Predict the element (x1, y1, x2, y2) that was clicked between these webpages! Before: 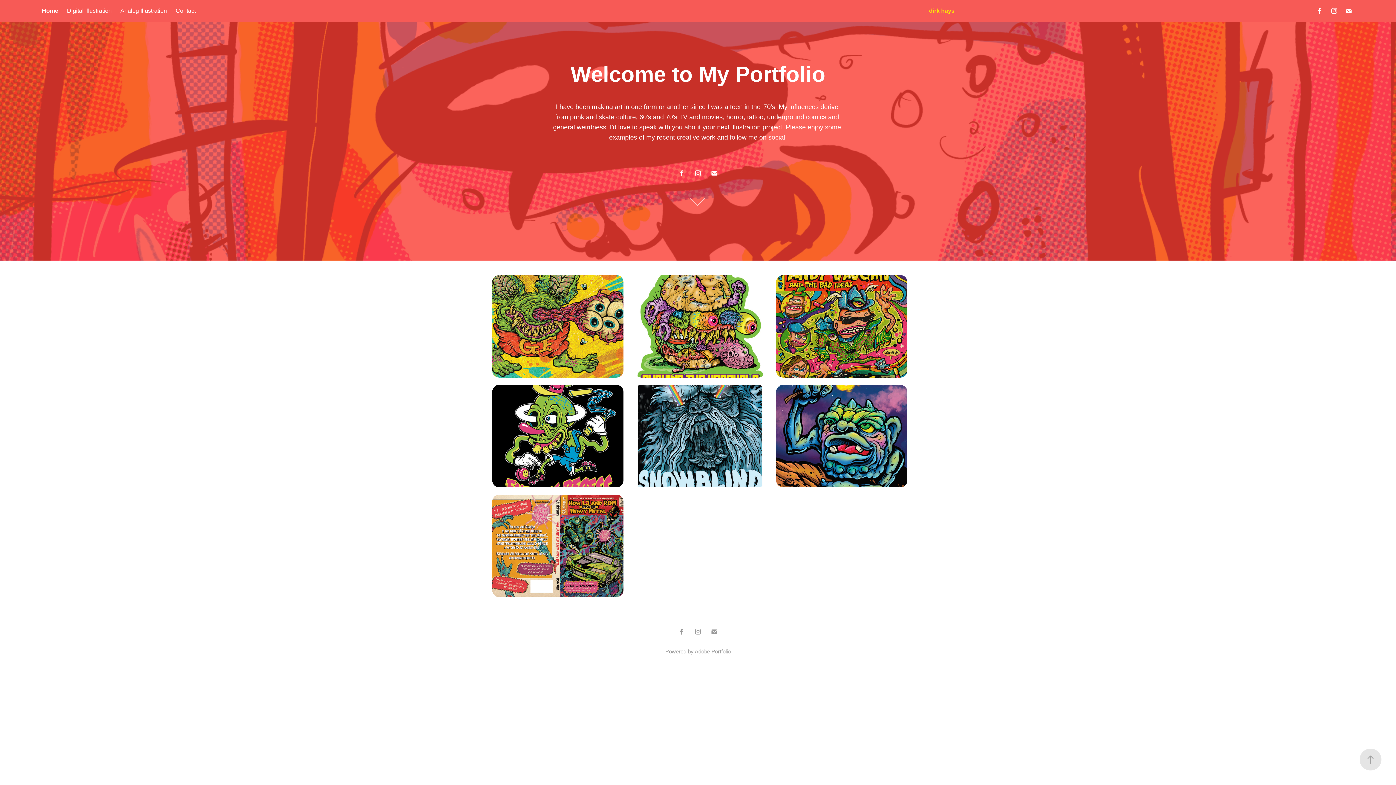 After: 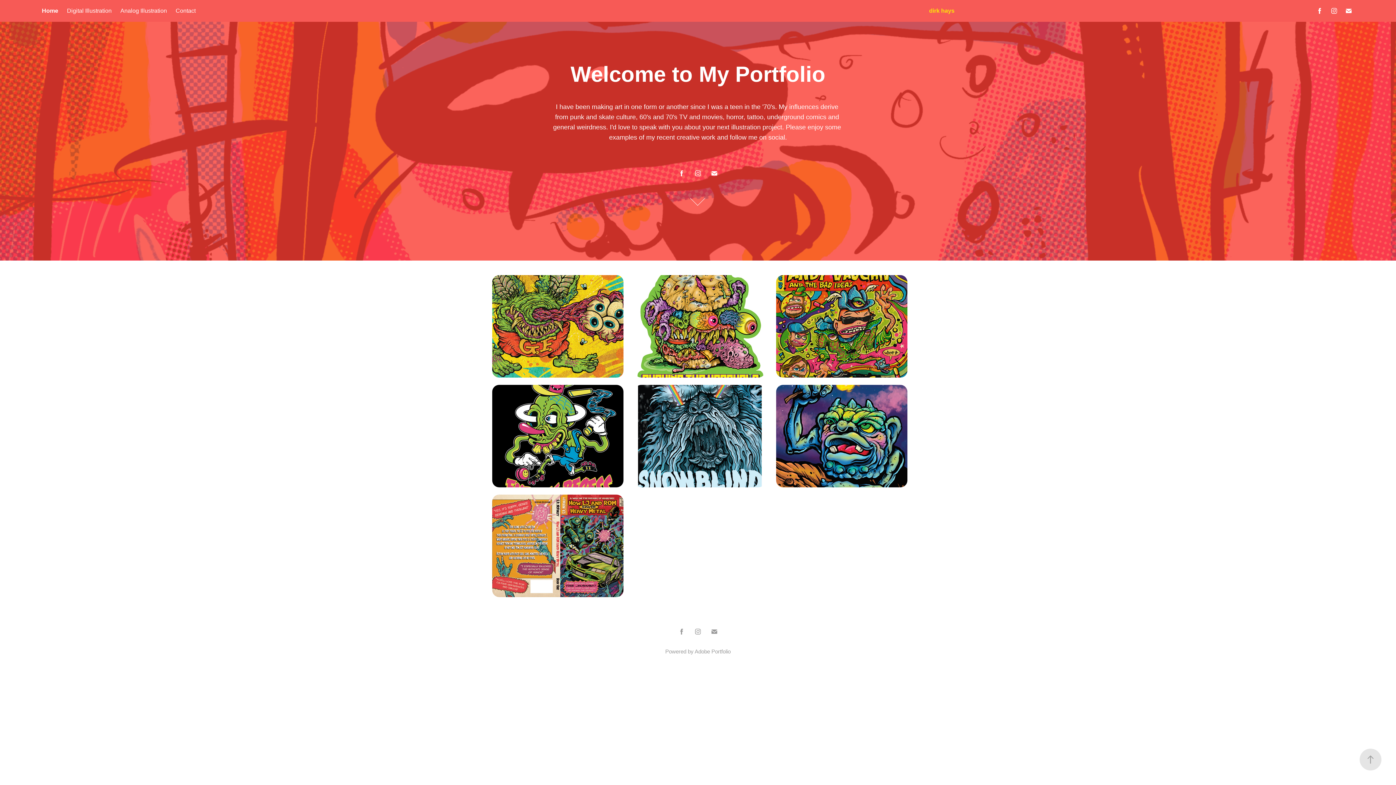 Action: label: Adobe Portfolio bbox: (694, 648, 730, 655)